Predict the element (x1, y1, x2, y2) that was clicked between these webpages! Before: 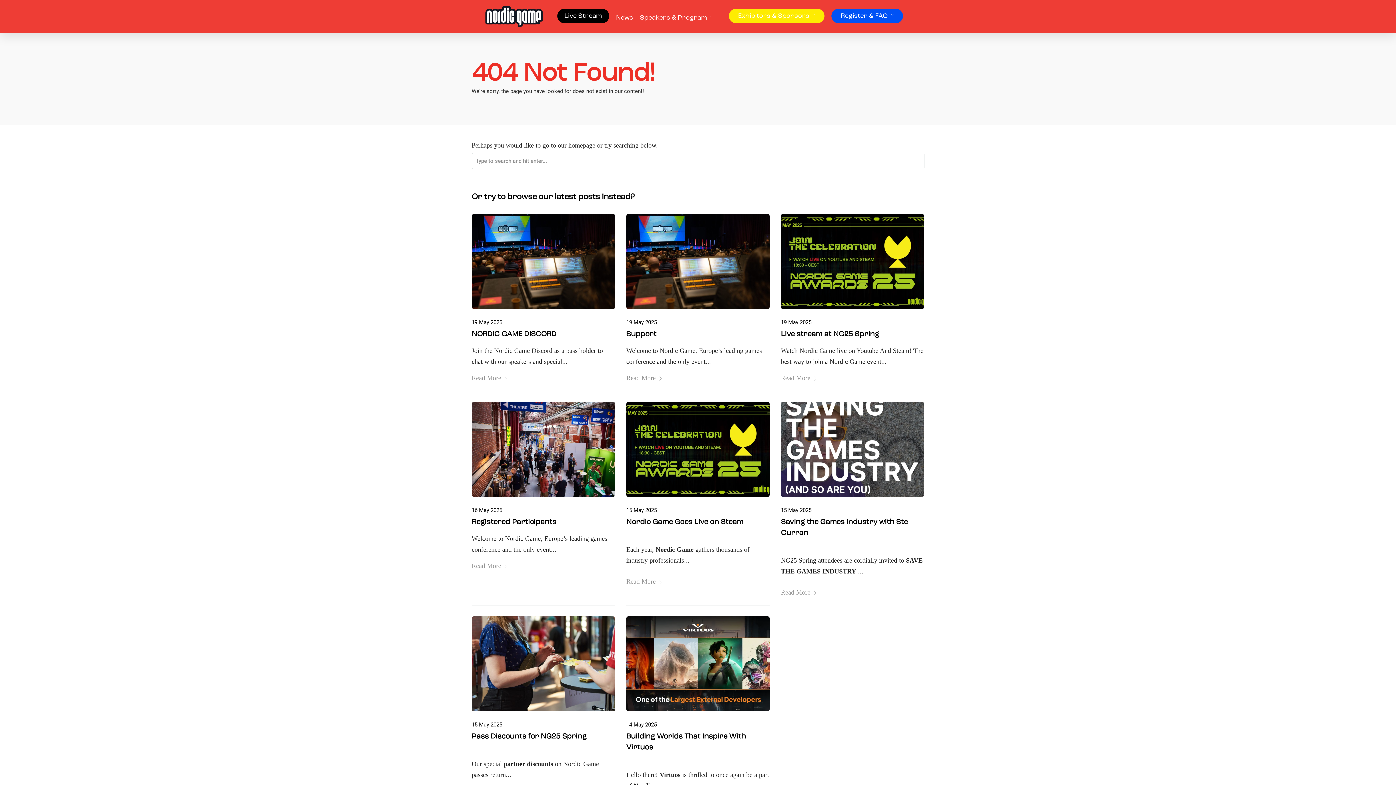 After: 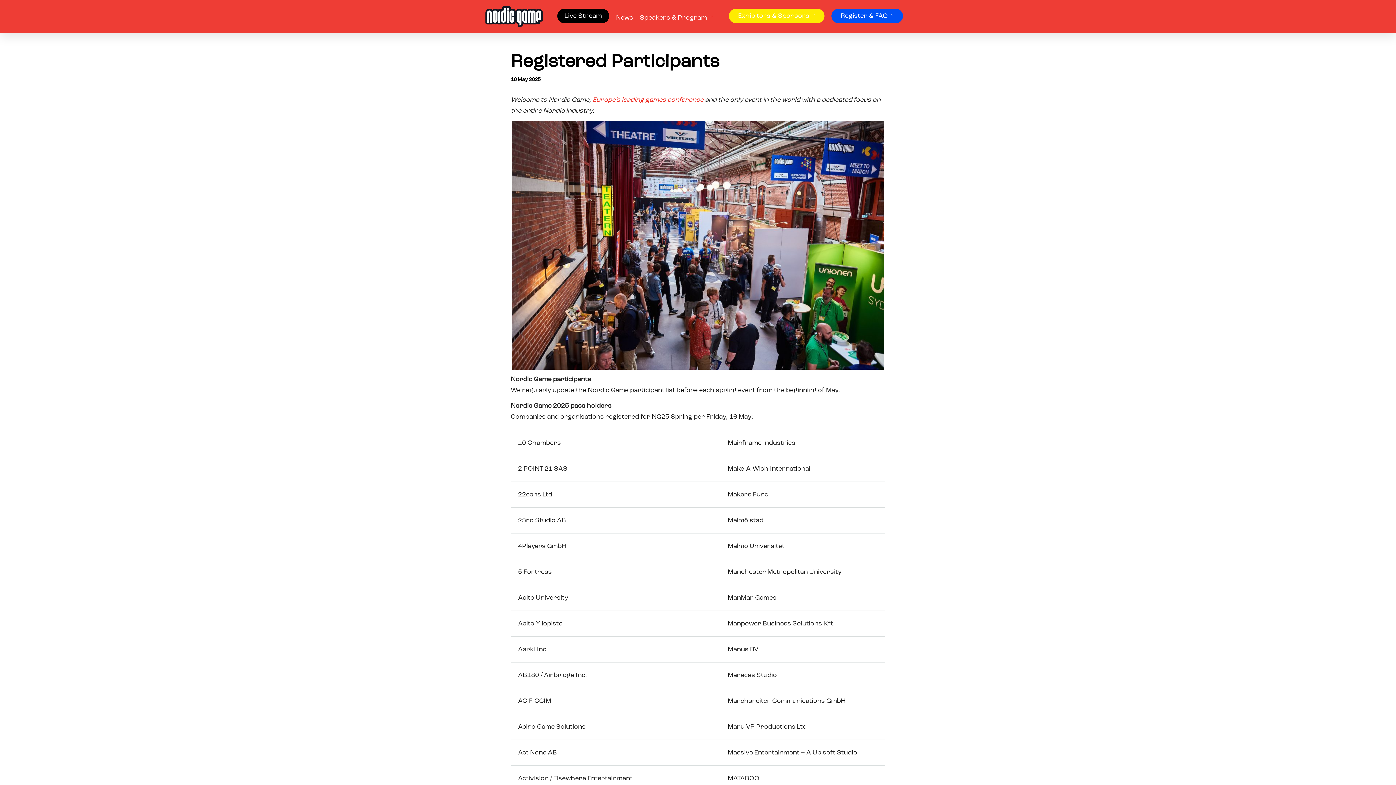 Action: bbox: (471, 507, 502, 513) label: 16 May 2025